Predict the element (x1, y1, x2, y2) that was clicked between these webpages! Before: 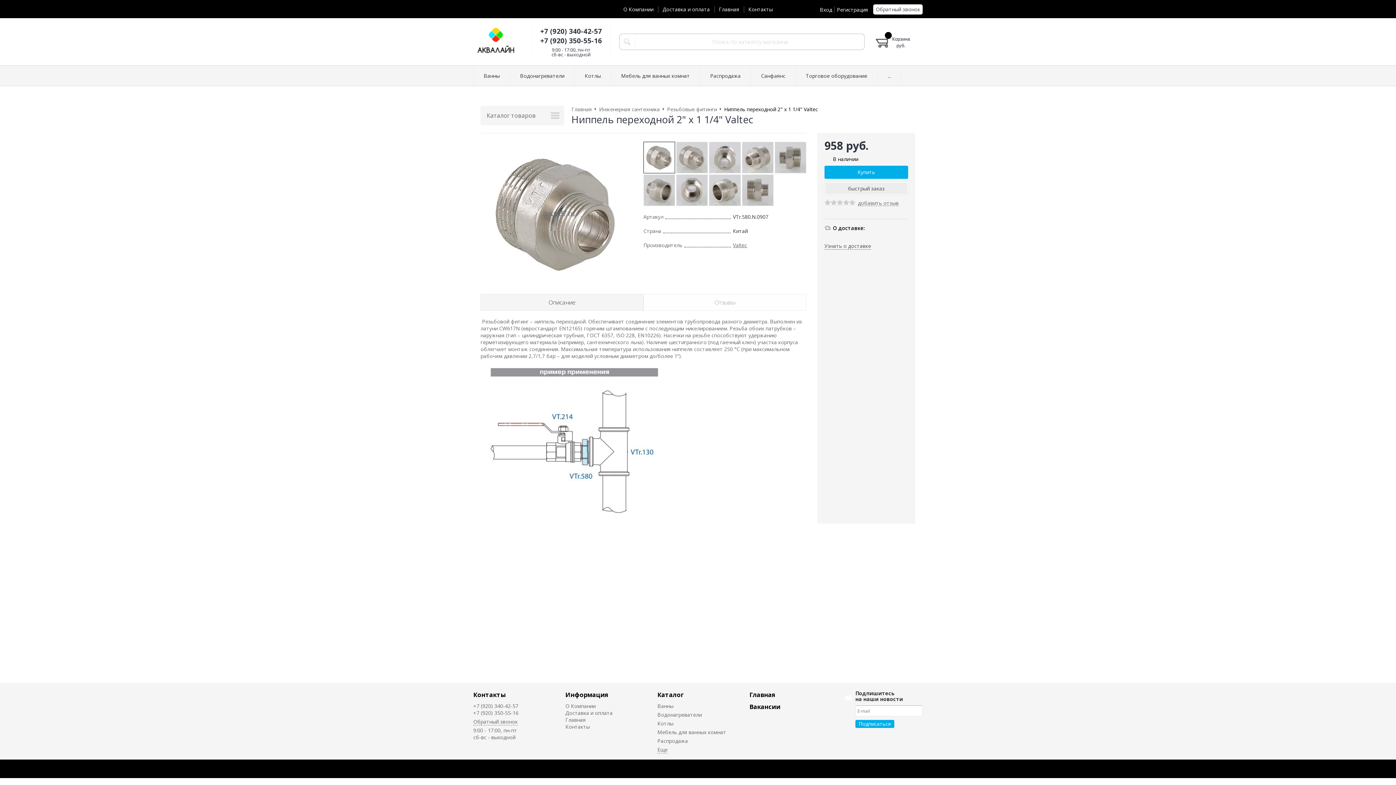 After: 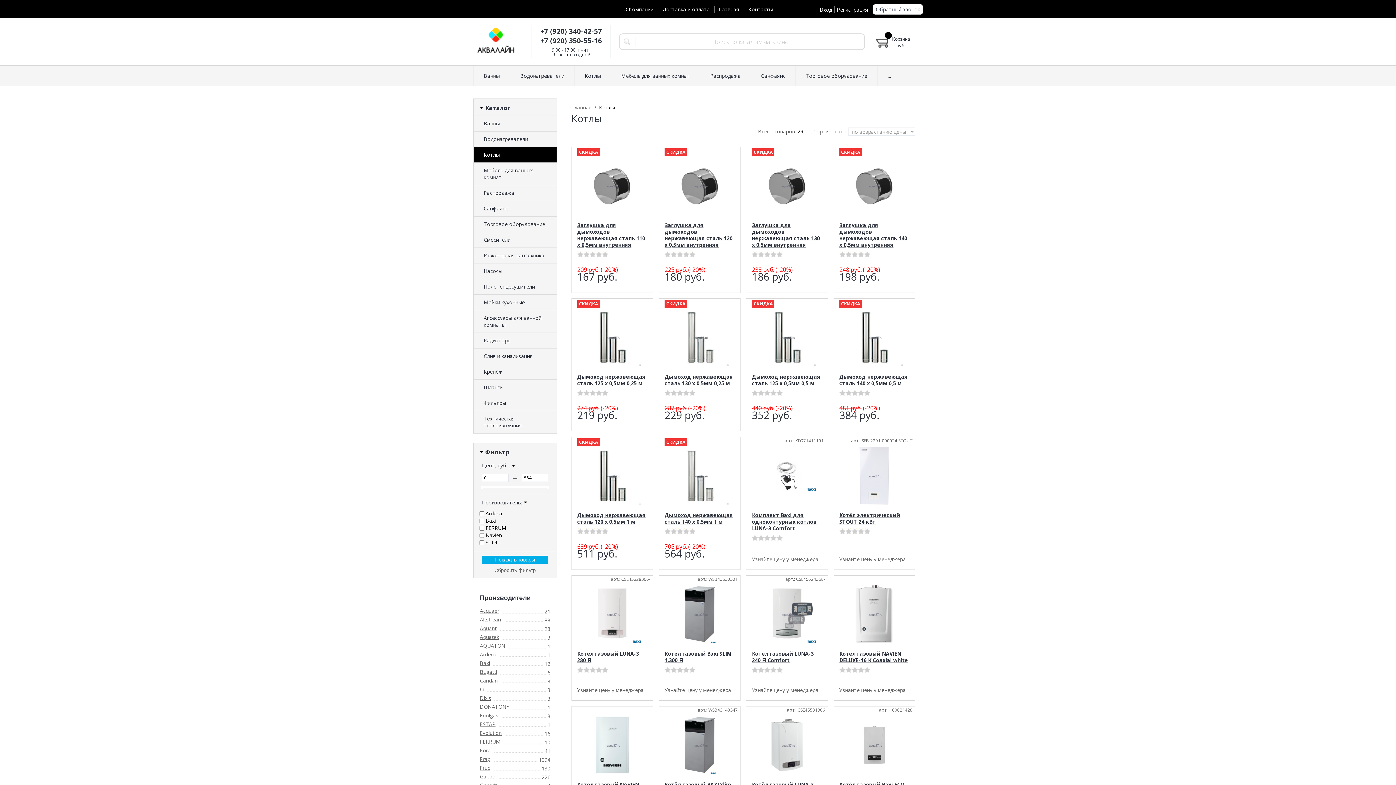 Action: label: Котлы bbox: (657, 720, 673, 727)